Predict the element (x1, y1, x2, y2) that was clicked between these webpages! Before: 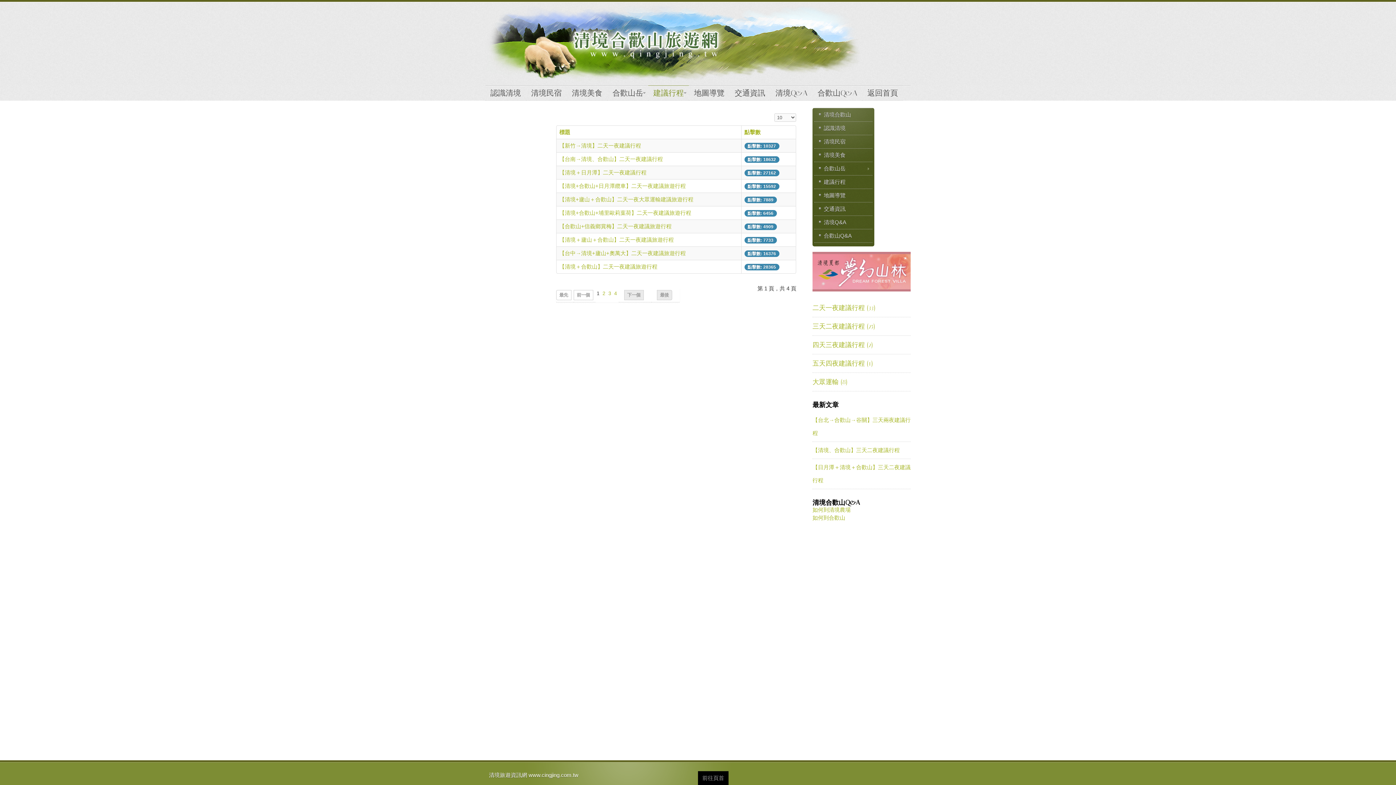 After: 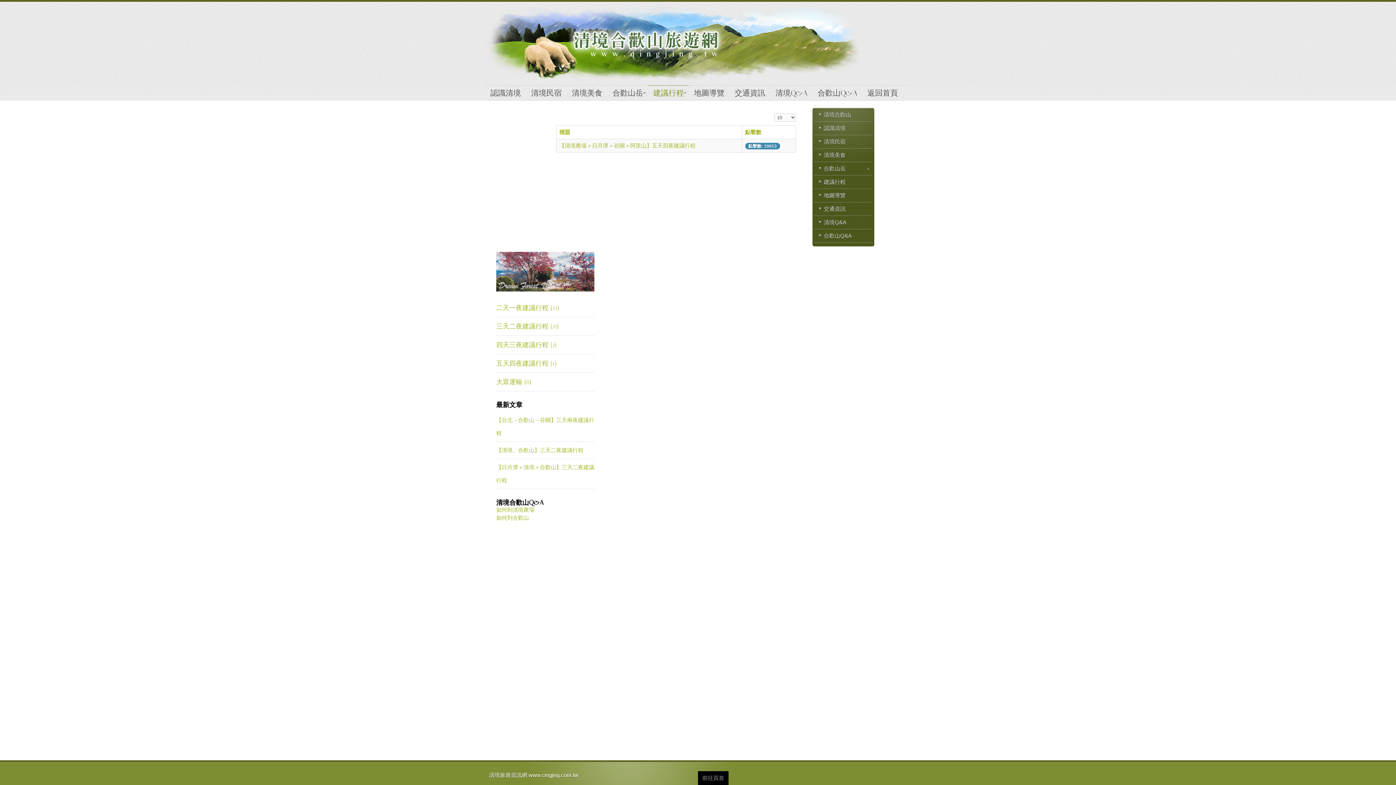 Action: label: 五天四夜建議行程 (1) bbox: (812, 359, 873, 367)